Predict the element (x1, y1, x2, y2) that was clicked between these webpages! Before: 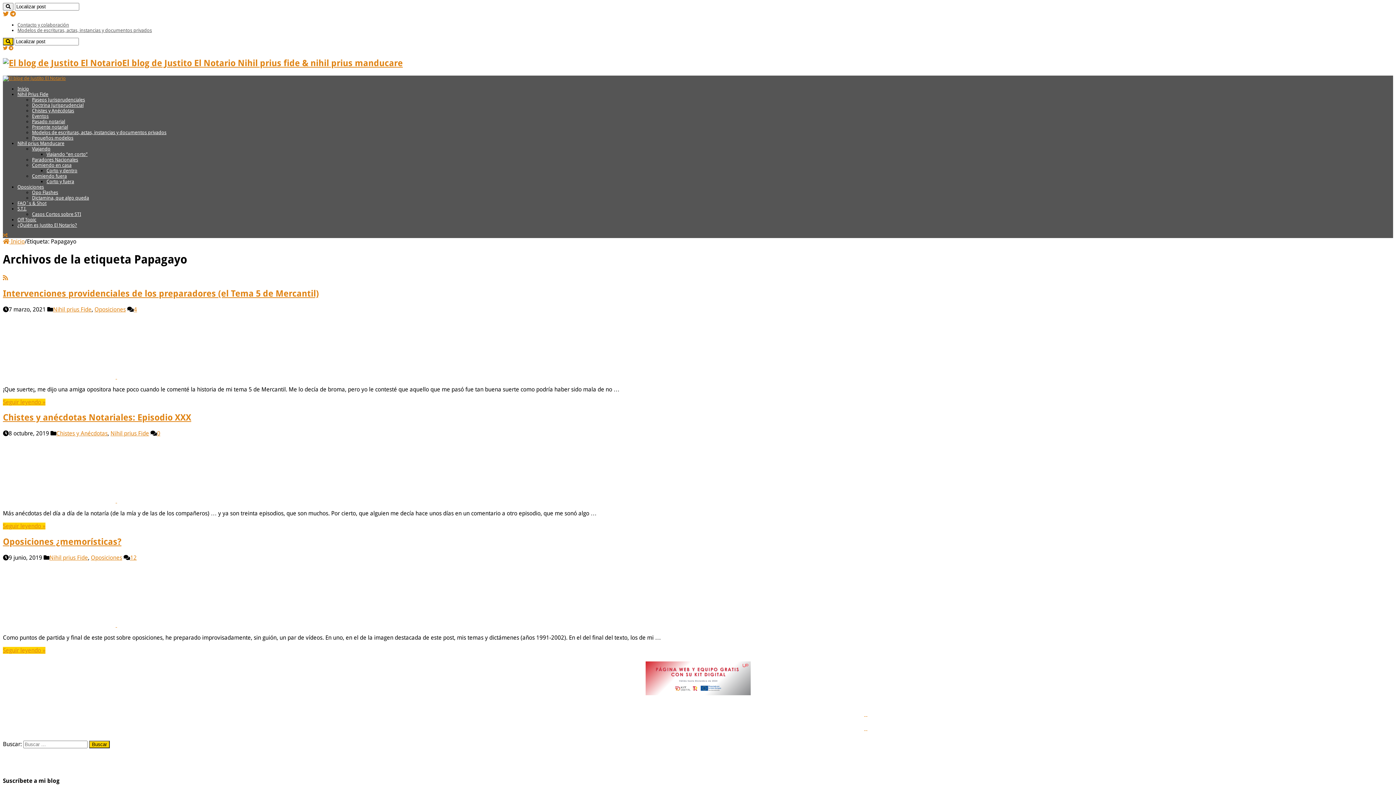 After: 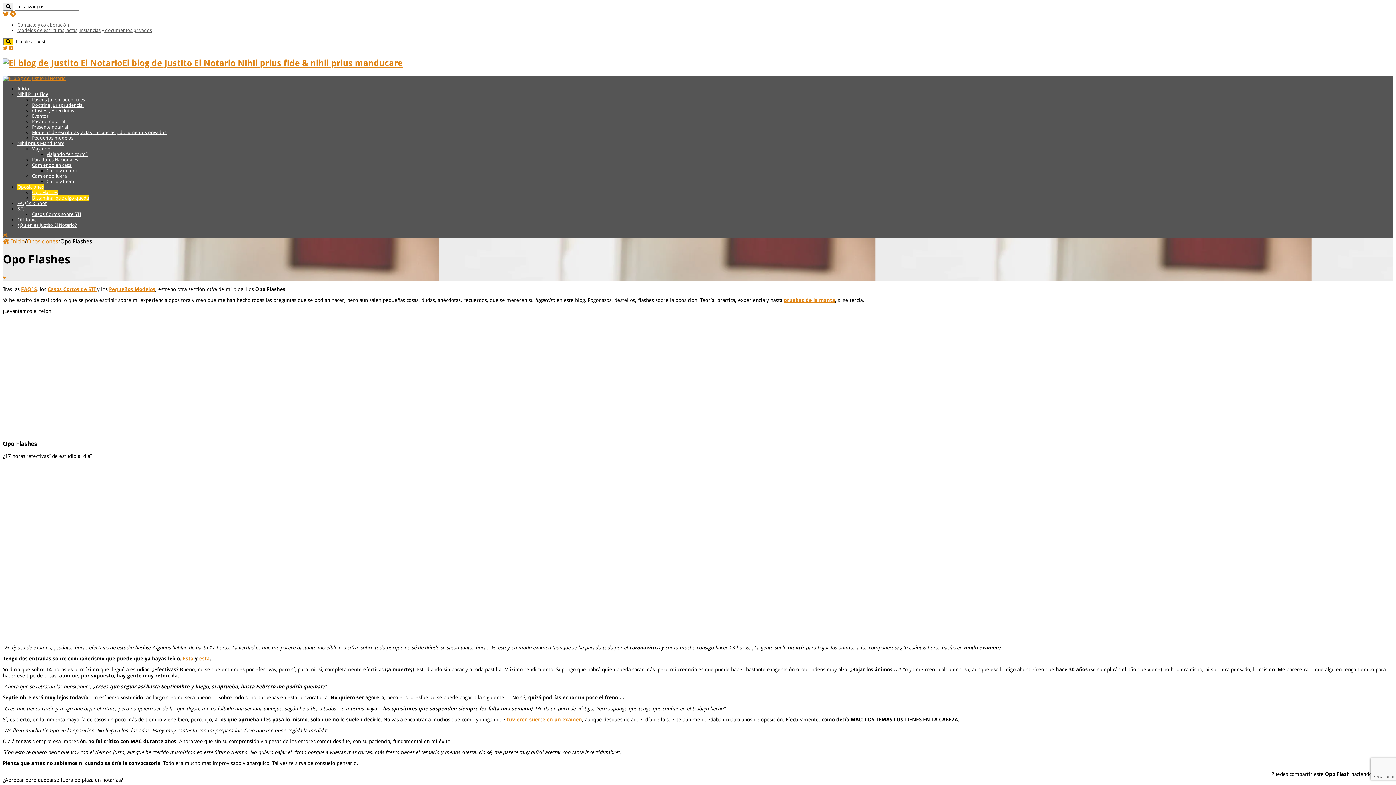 Action: bbox: (32, 189, 58, 195) label: Opo Flashes